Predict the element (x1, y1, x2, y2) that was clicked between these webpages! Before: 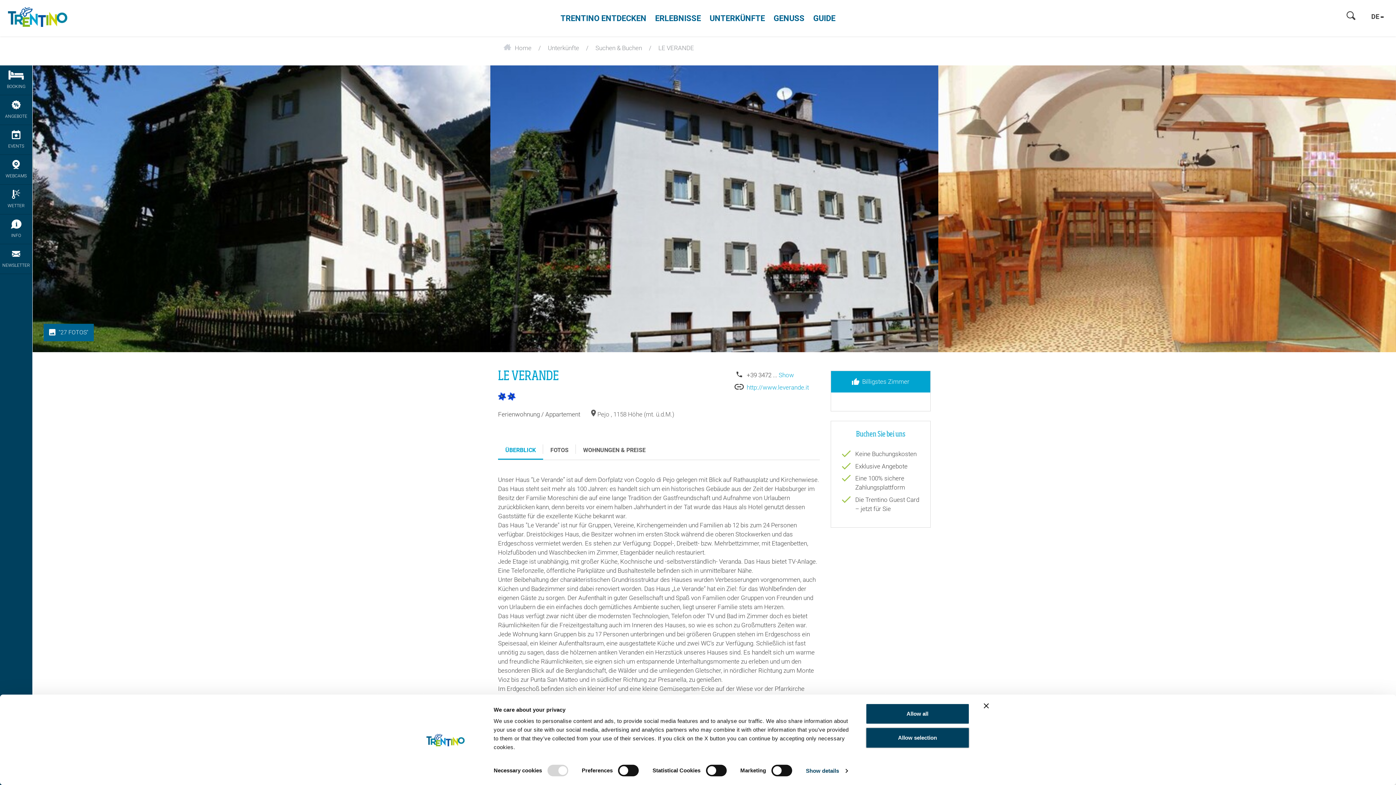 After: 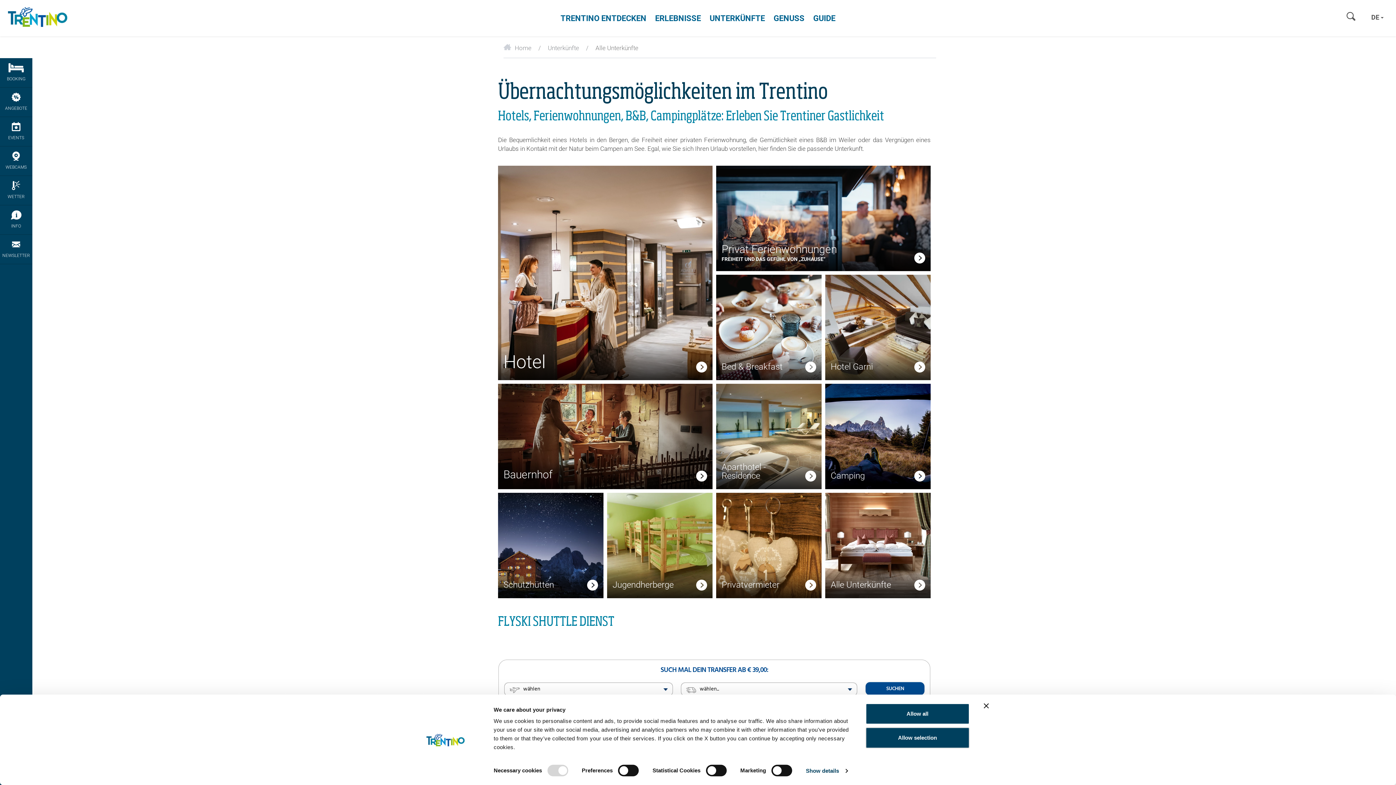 Action: label: Unterkünfte bbox: (548, 44, 579, 51)